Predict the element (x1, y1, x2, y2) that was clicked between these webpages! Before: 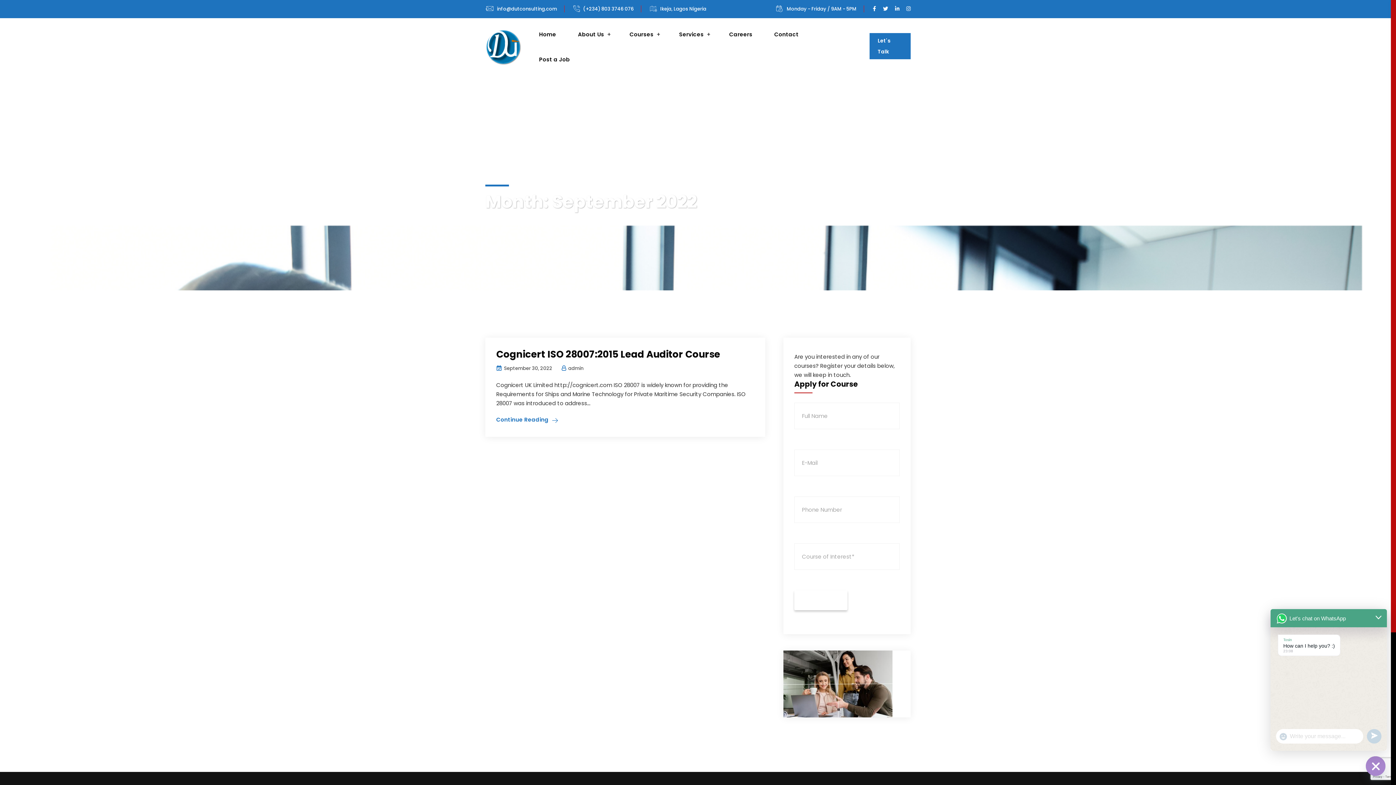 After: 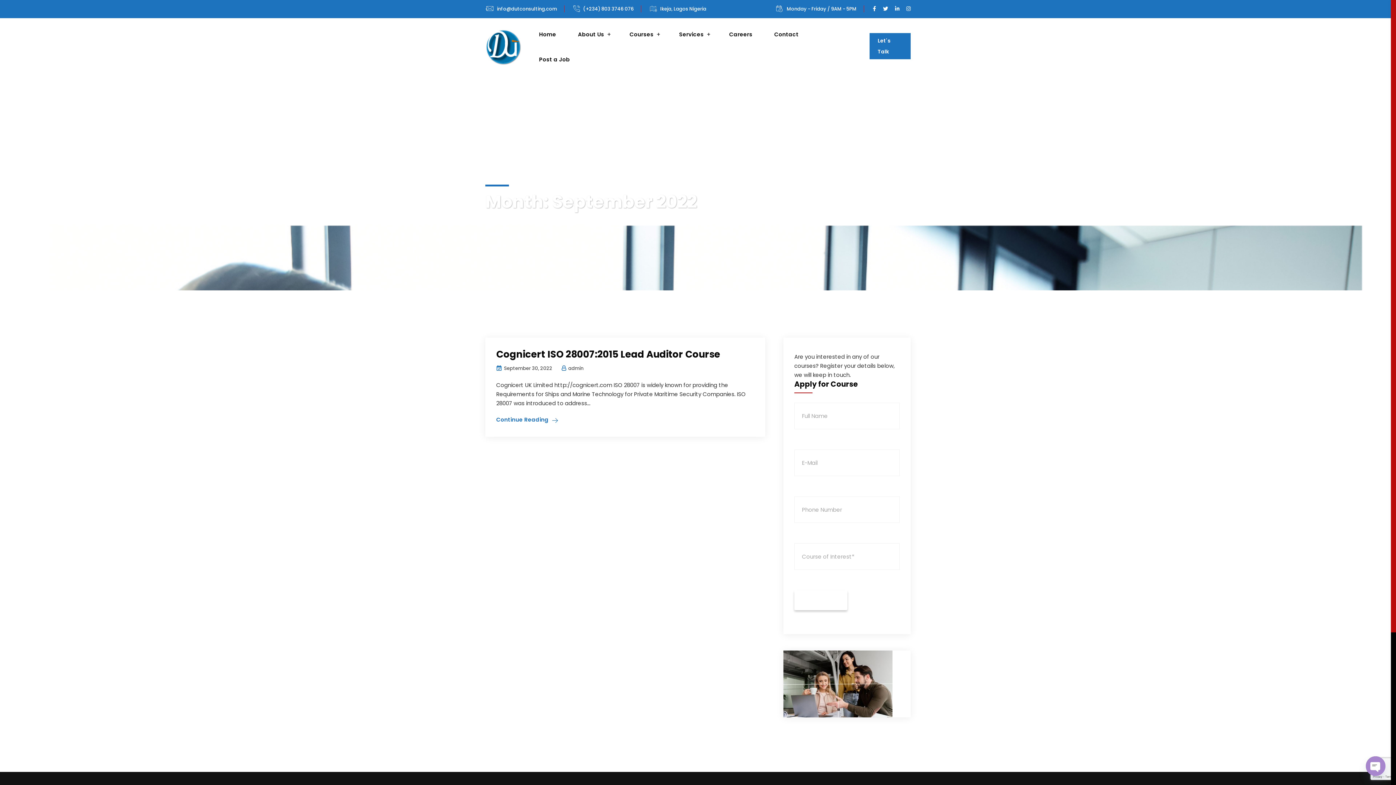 Action: label: undefined bbox: (1367, 729, 1381, 744)